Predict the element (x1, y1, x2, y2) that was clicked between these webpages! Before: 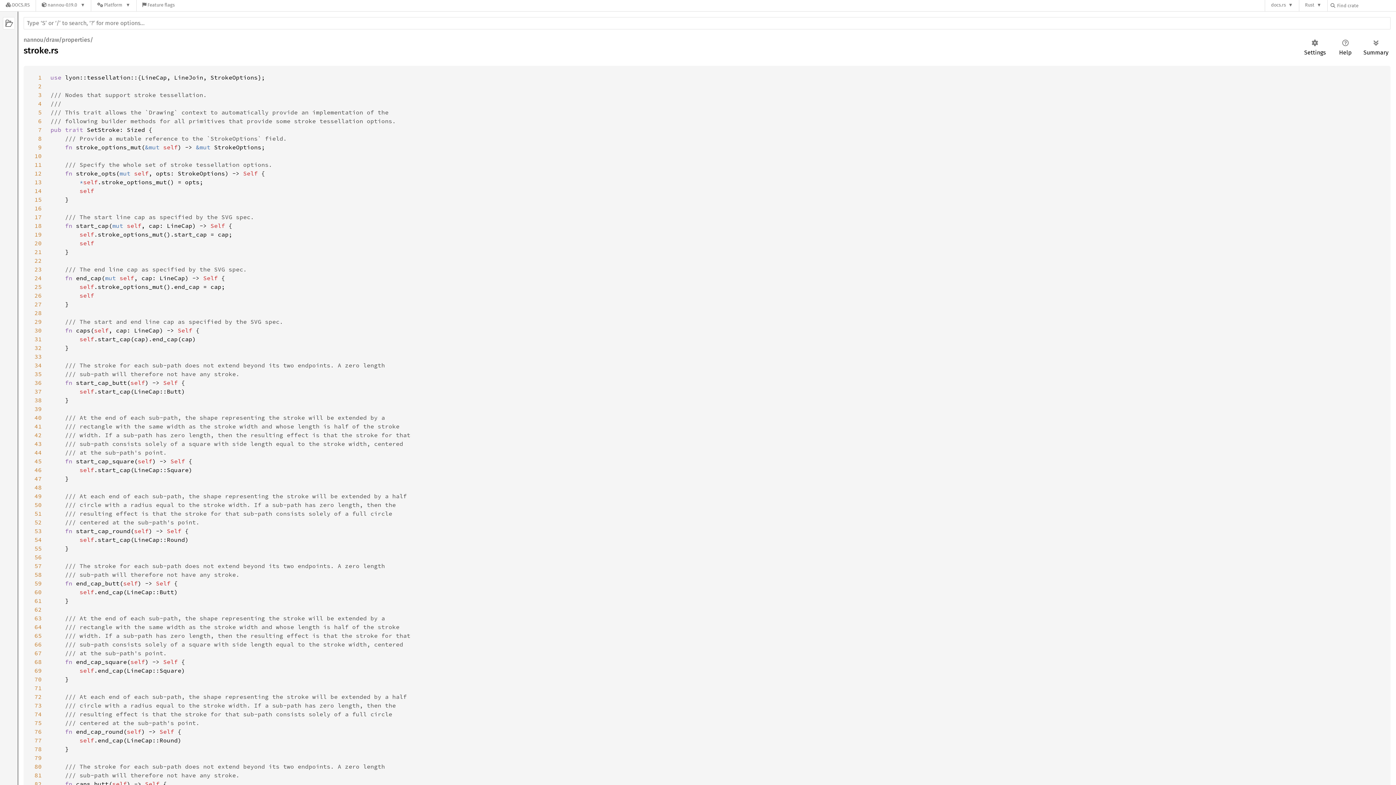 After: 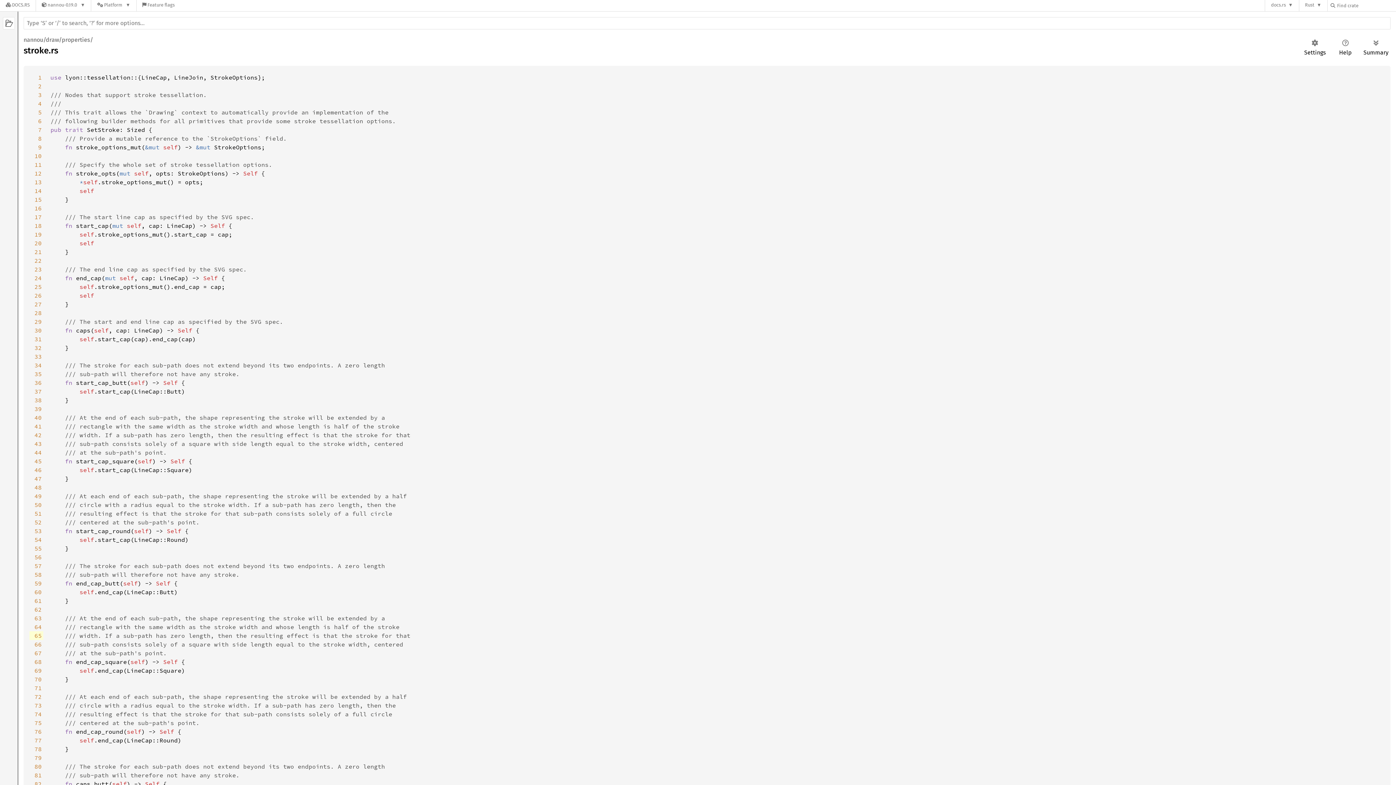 Action: label: 65 bbox: (29, 631, 43, 640)